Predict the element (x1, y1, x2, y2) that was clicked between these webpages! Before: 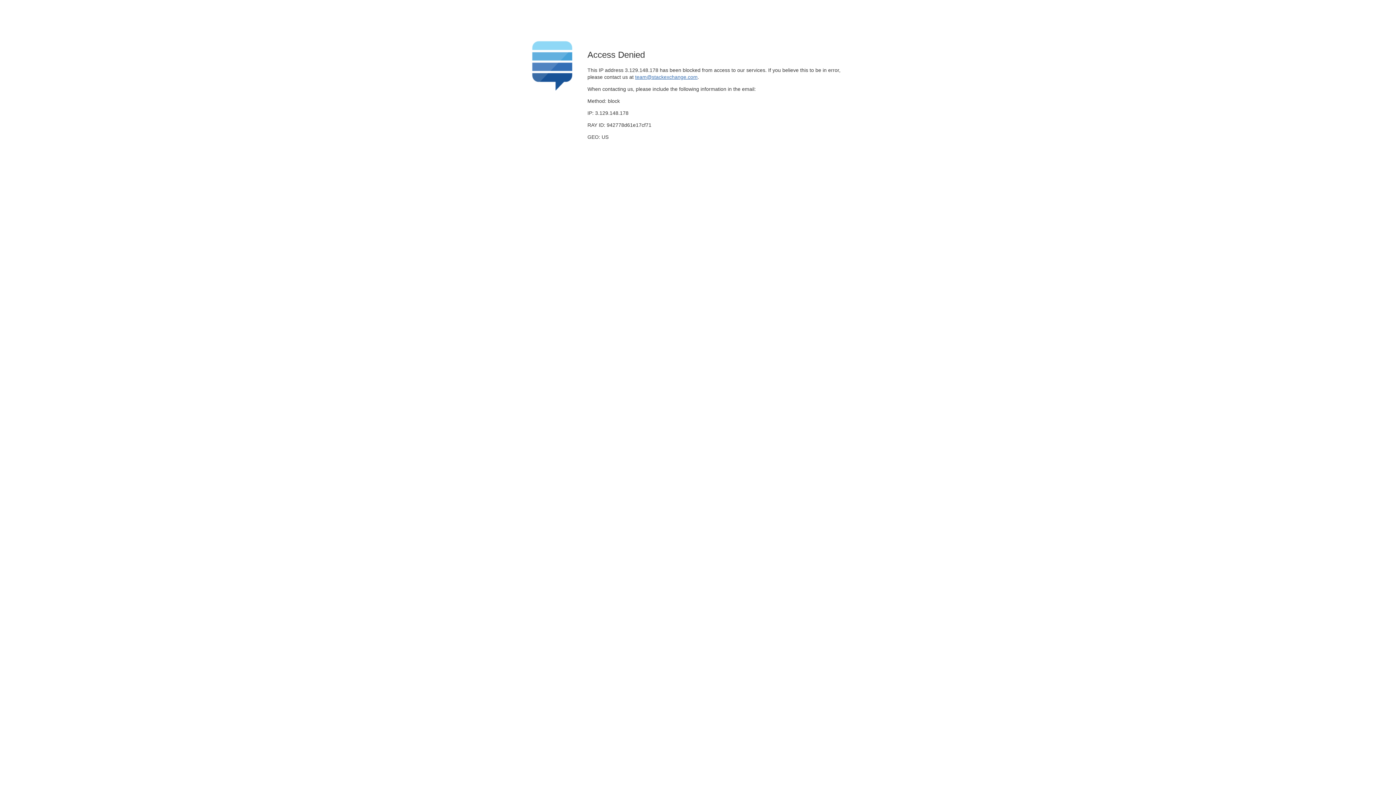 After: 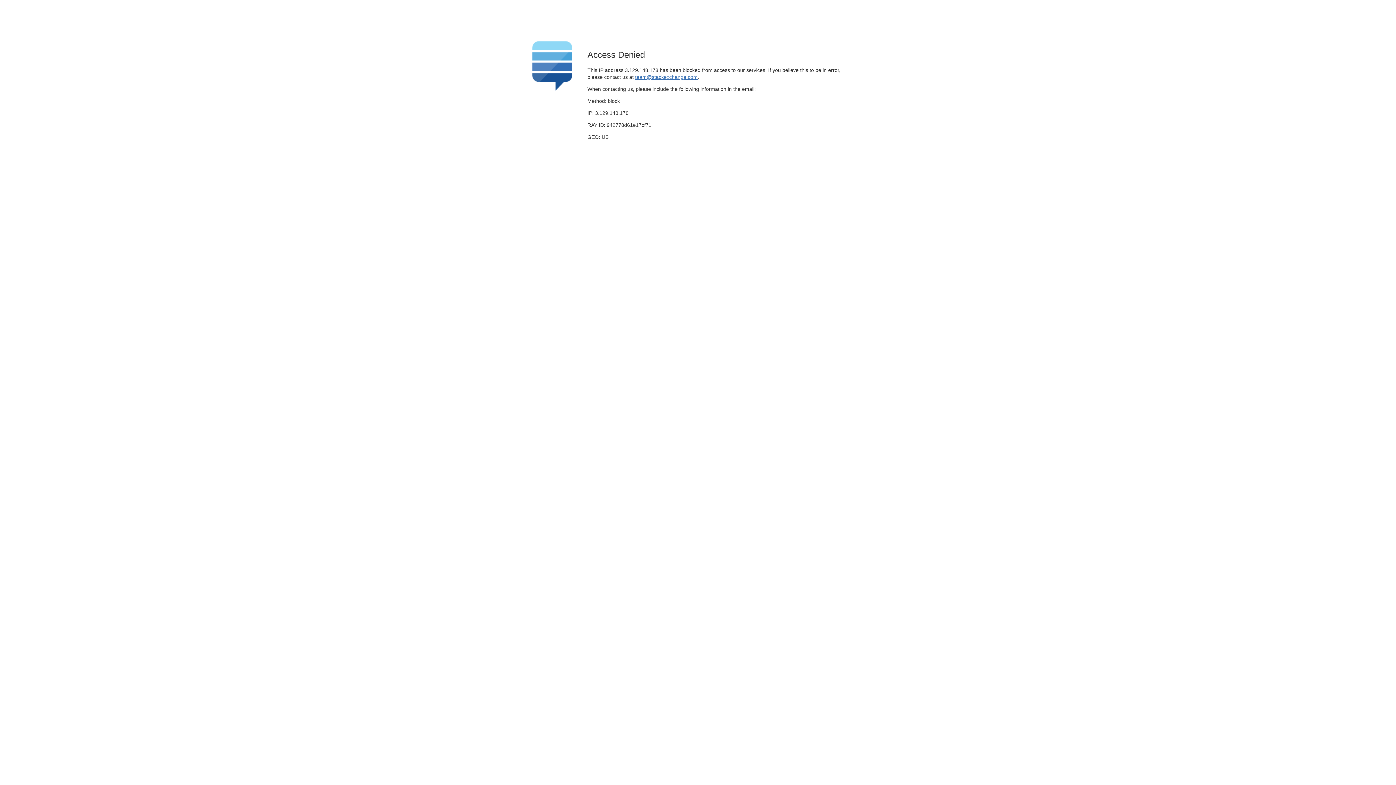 Action: label: team@stackexchange.com bbox: (635, 74, 697, 79)